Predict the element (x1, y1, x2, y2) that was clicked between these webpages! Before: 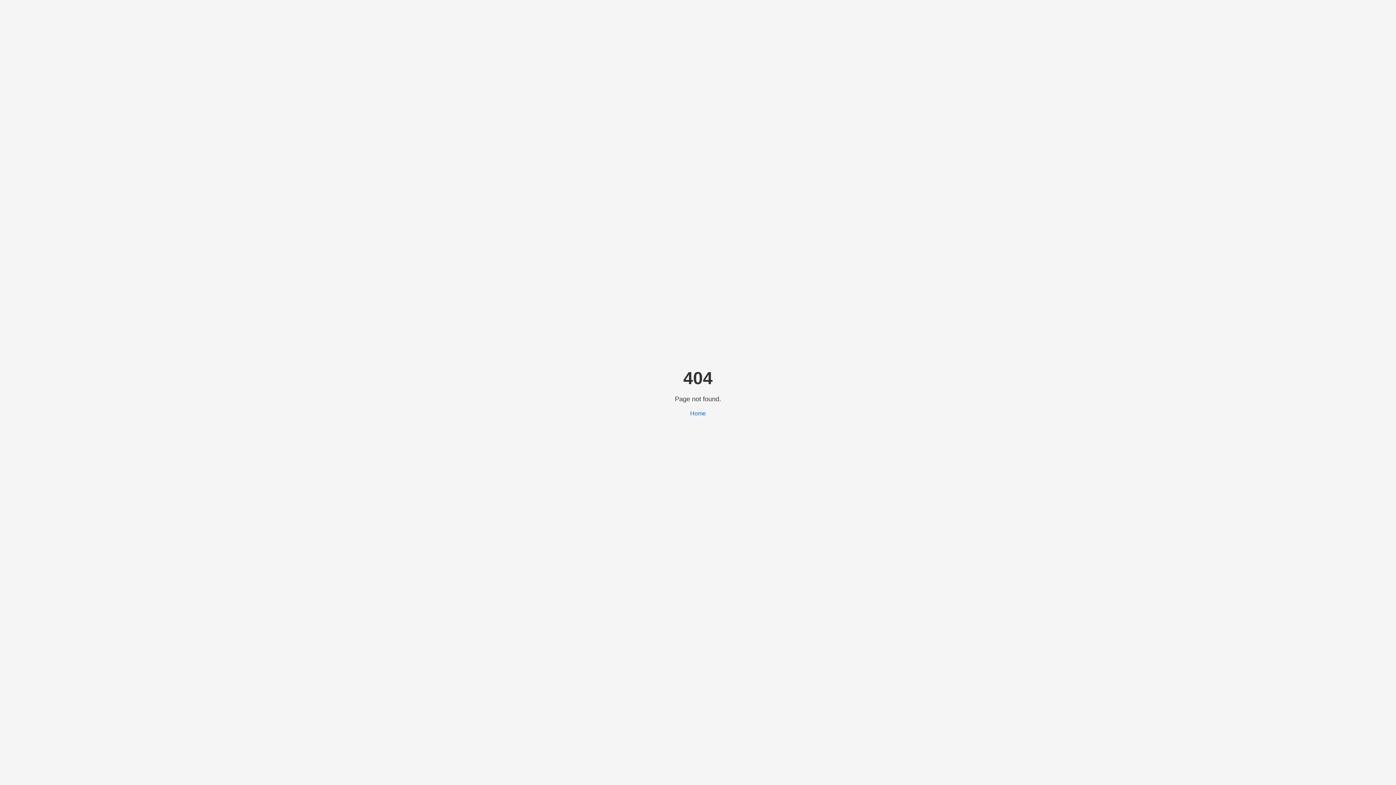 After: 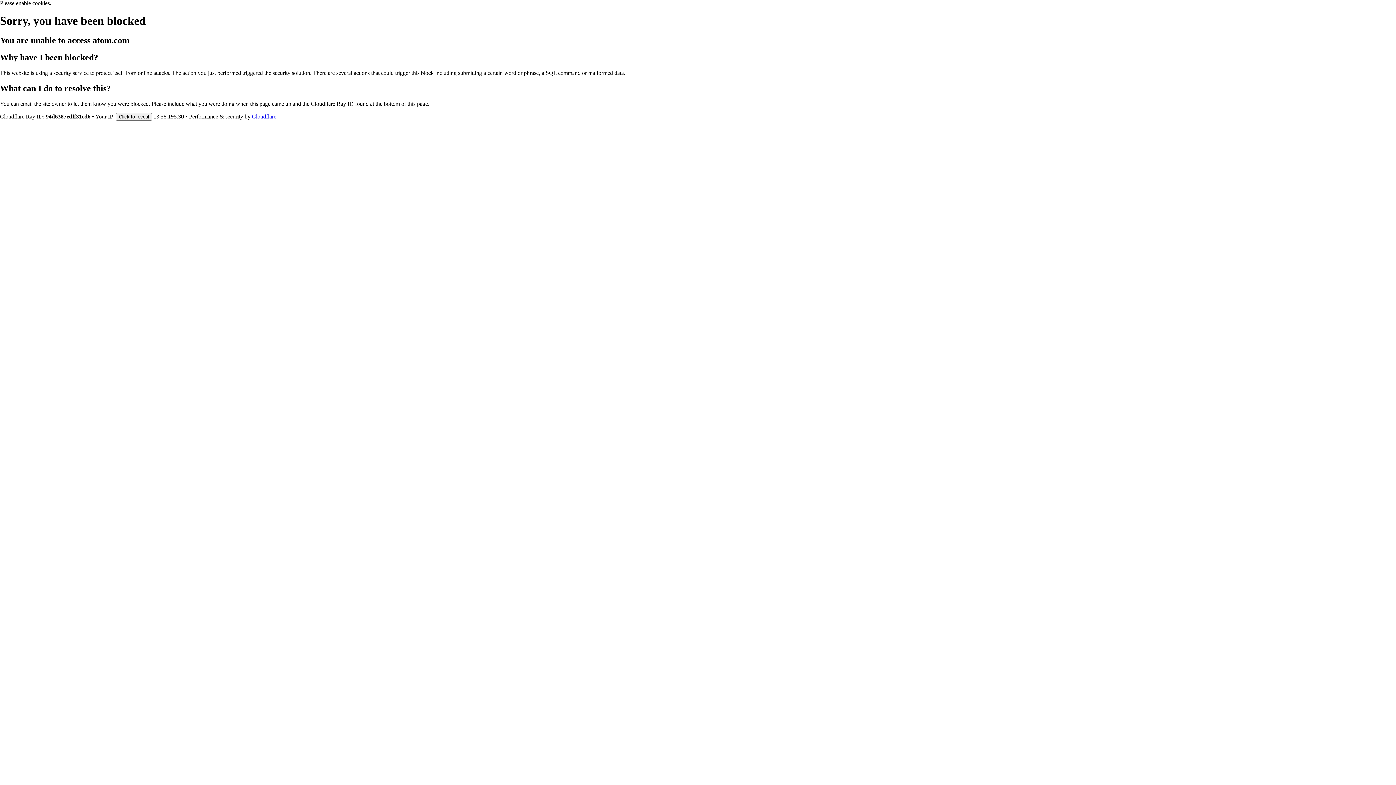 Action: label: Home bbox: (690, 410, 706, 416)